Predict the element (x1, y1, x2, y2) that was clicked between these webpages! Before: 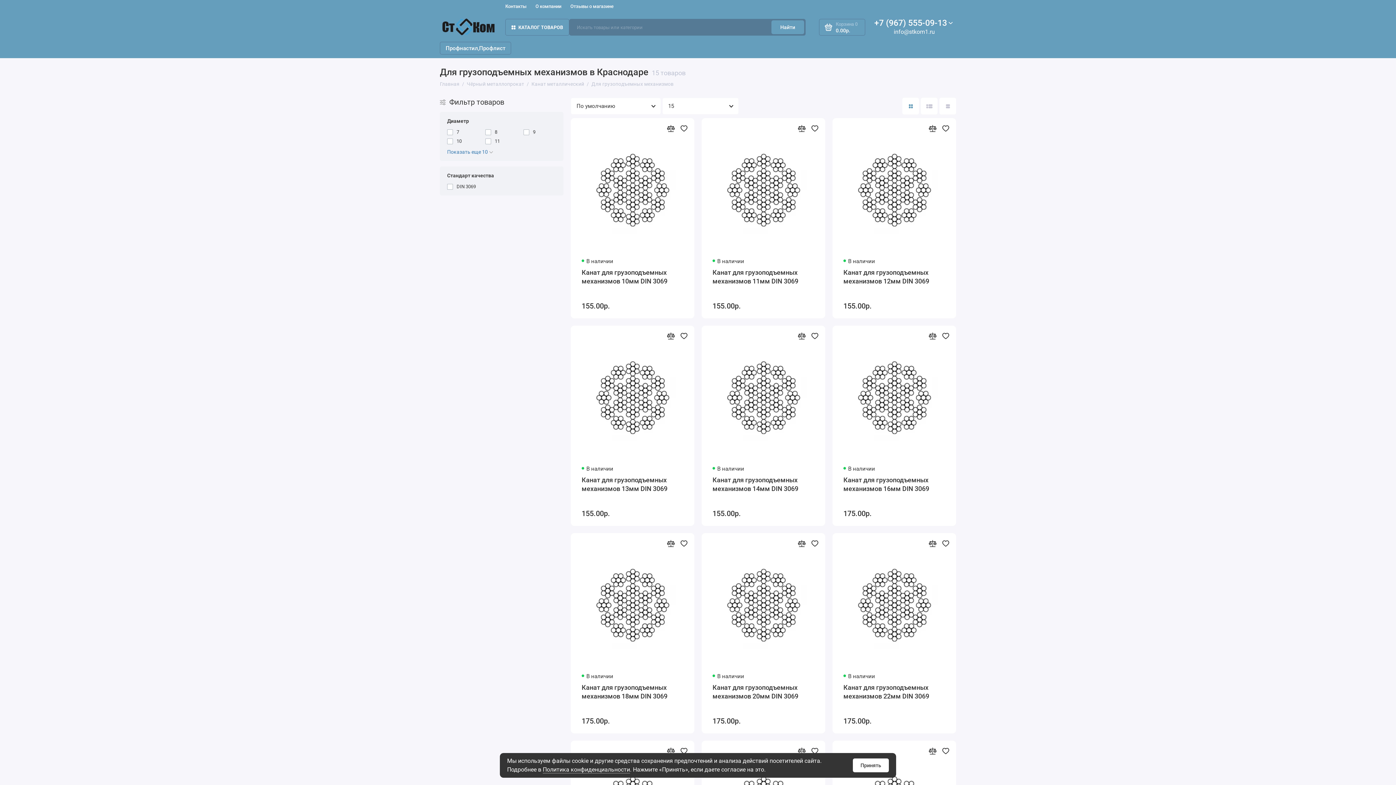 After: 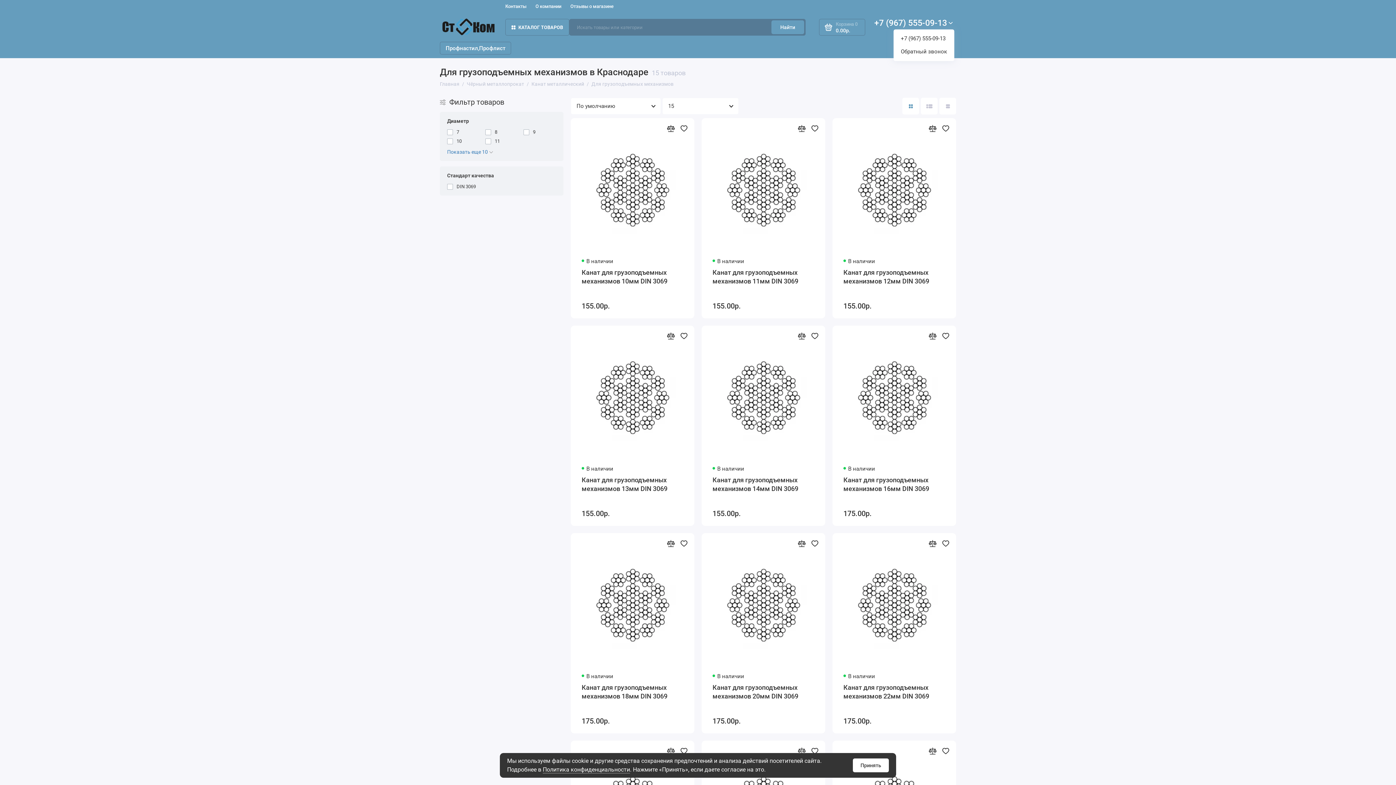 Action: bbox: (874, 16, 954, 29) label: +7 (967) 555-09-13